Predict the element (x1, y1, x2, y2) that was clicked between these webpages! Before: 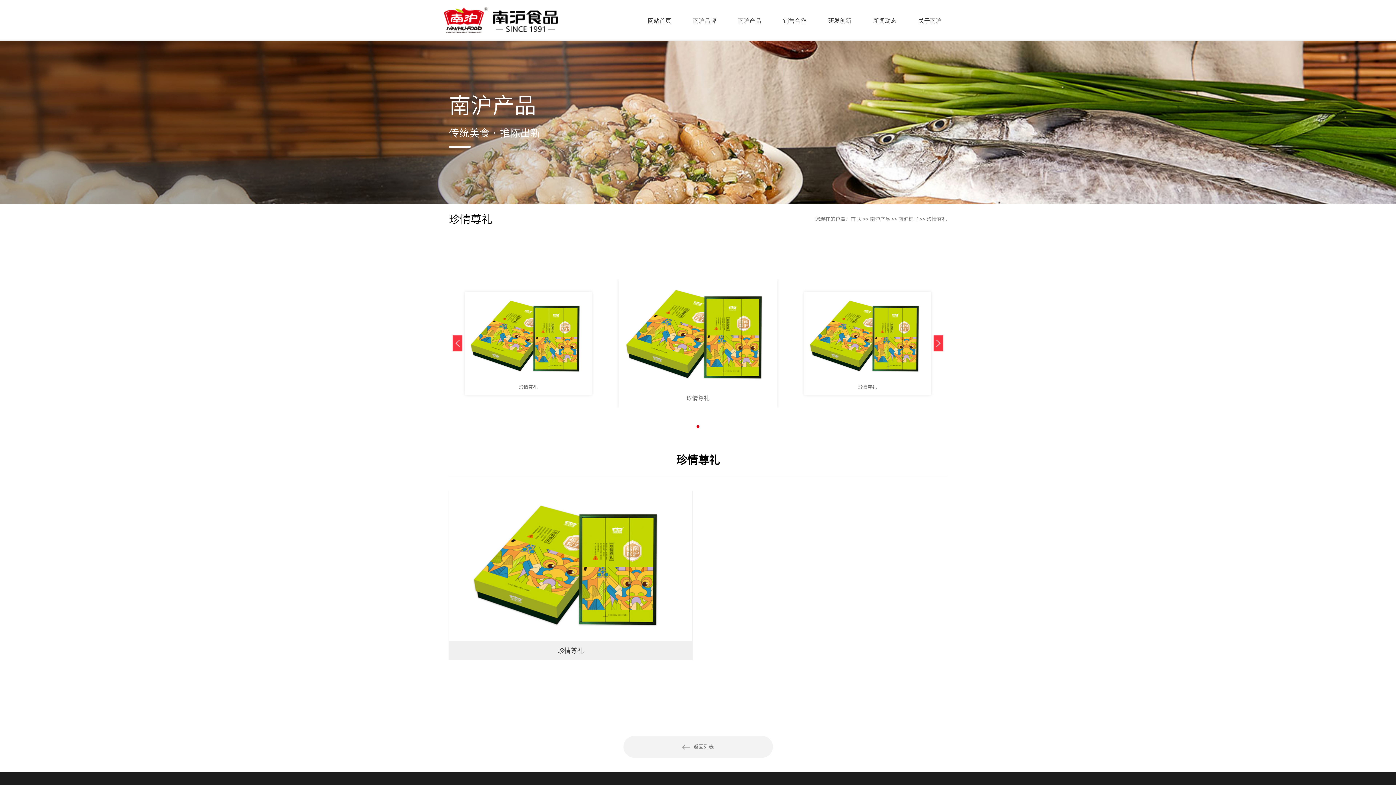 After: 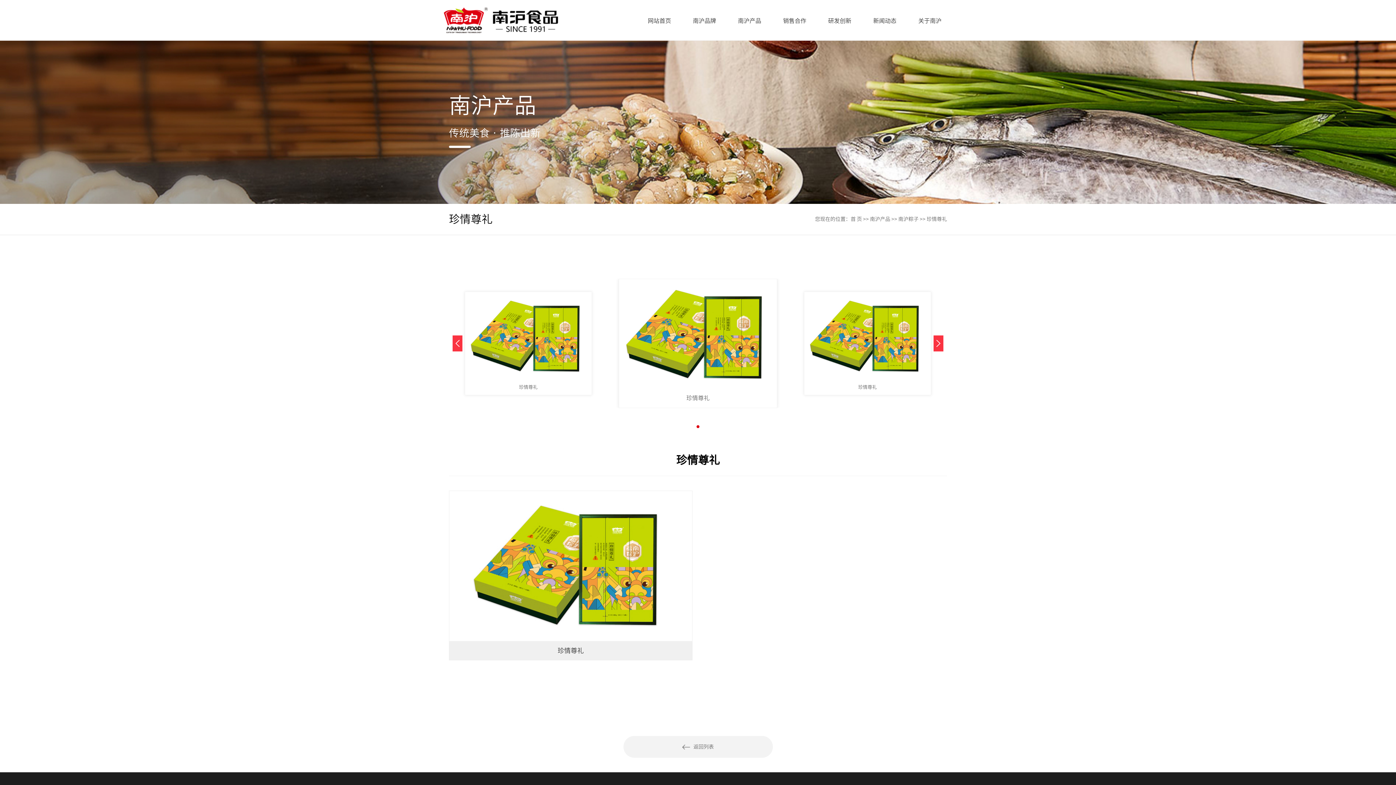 Action: bbox: (858, 384, 877, 389) label: 珍情尊礼